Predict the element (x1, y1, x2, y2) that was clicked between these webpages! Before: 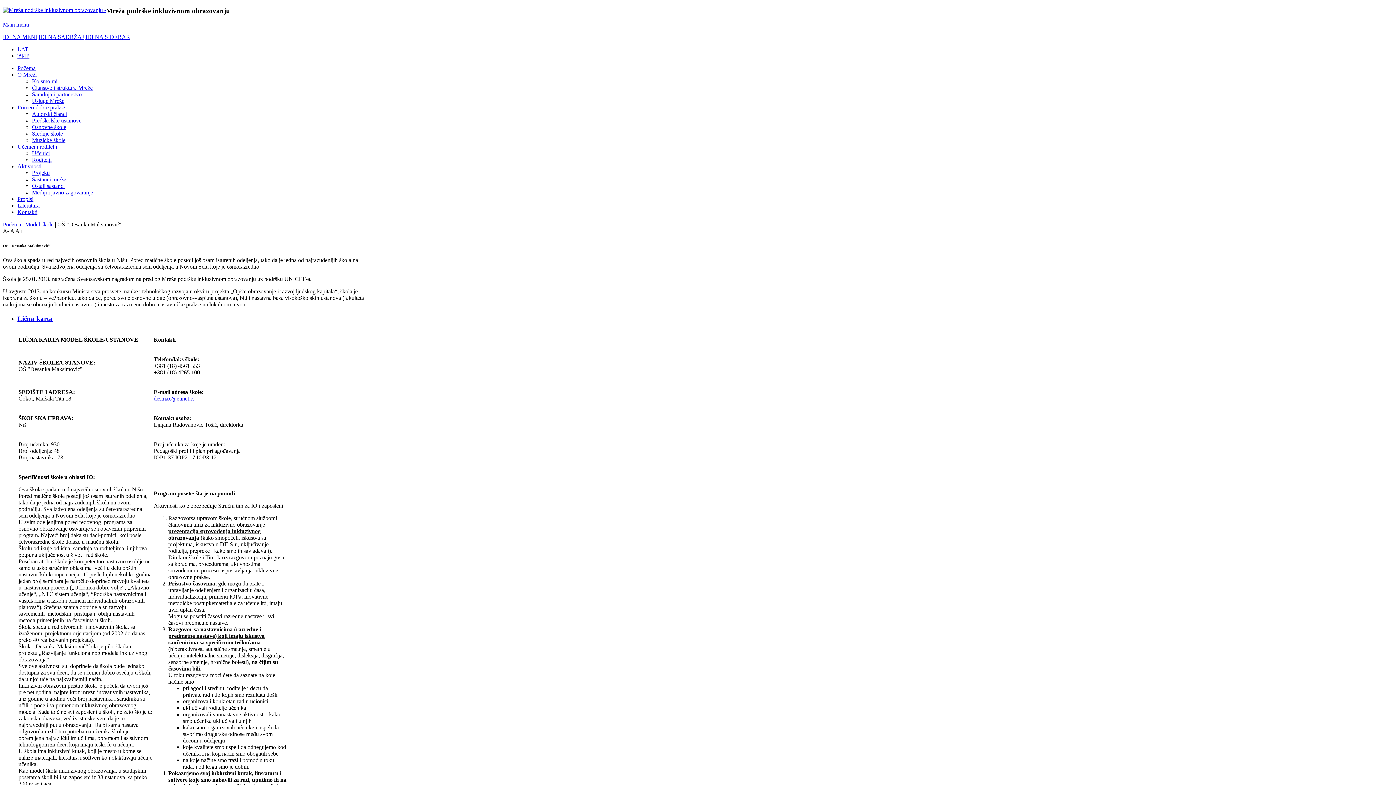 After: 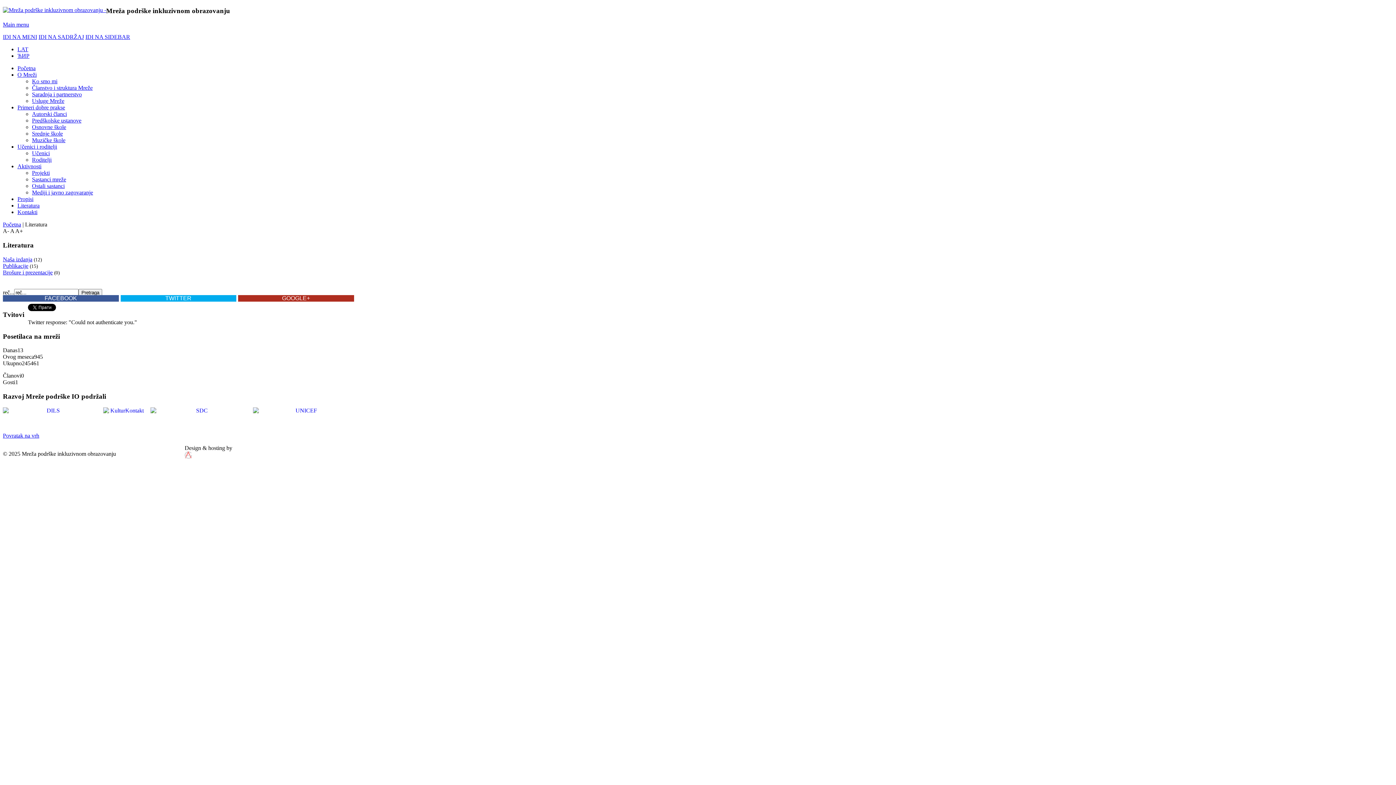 Action: bbox: (17, 202, 39, 208) label: Literatura